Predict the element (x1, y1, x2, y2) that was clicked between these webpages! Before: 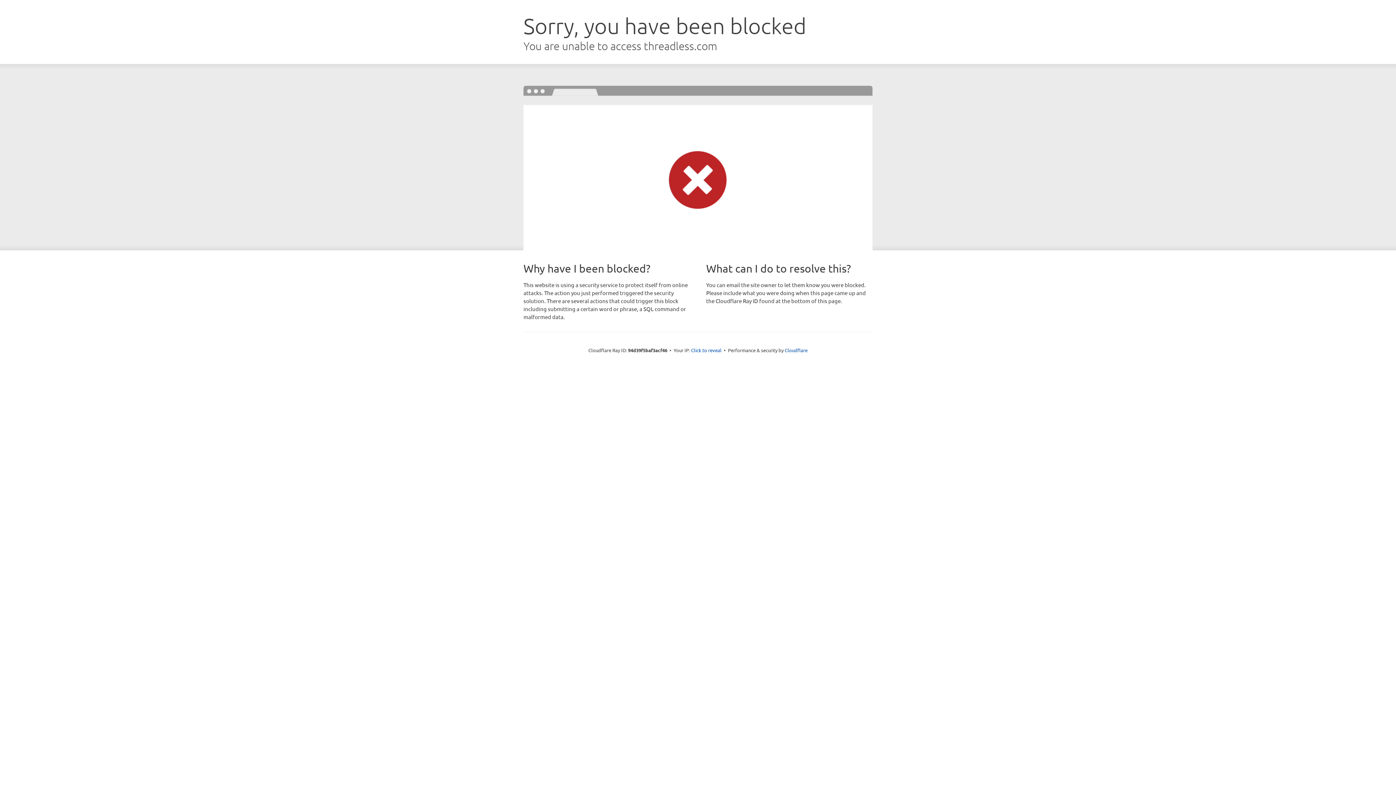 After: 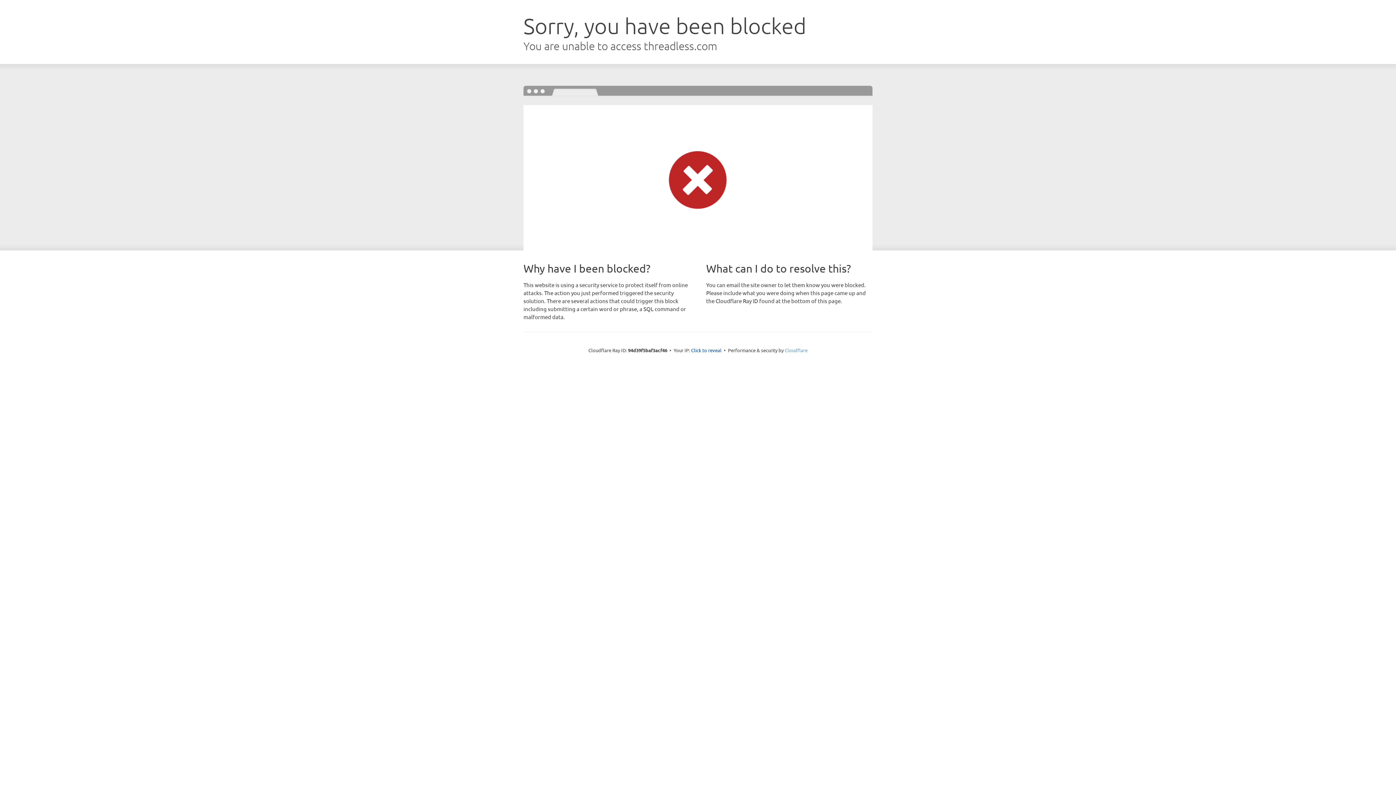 Action: label: Cloudflare bbox: (784, 347, 807, 353)